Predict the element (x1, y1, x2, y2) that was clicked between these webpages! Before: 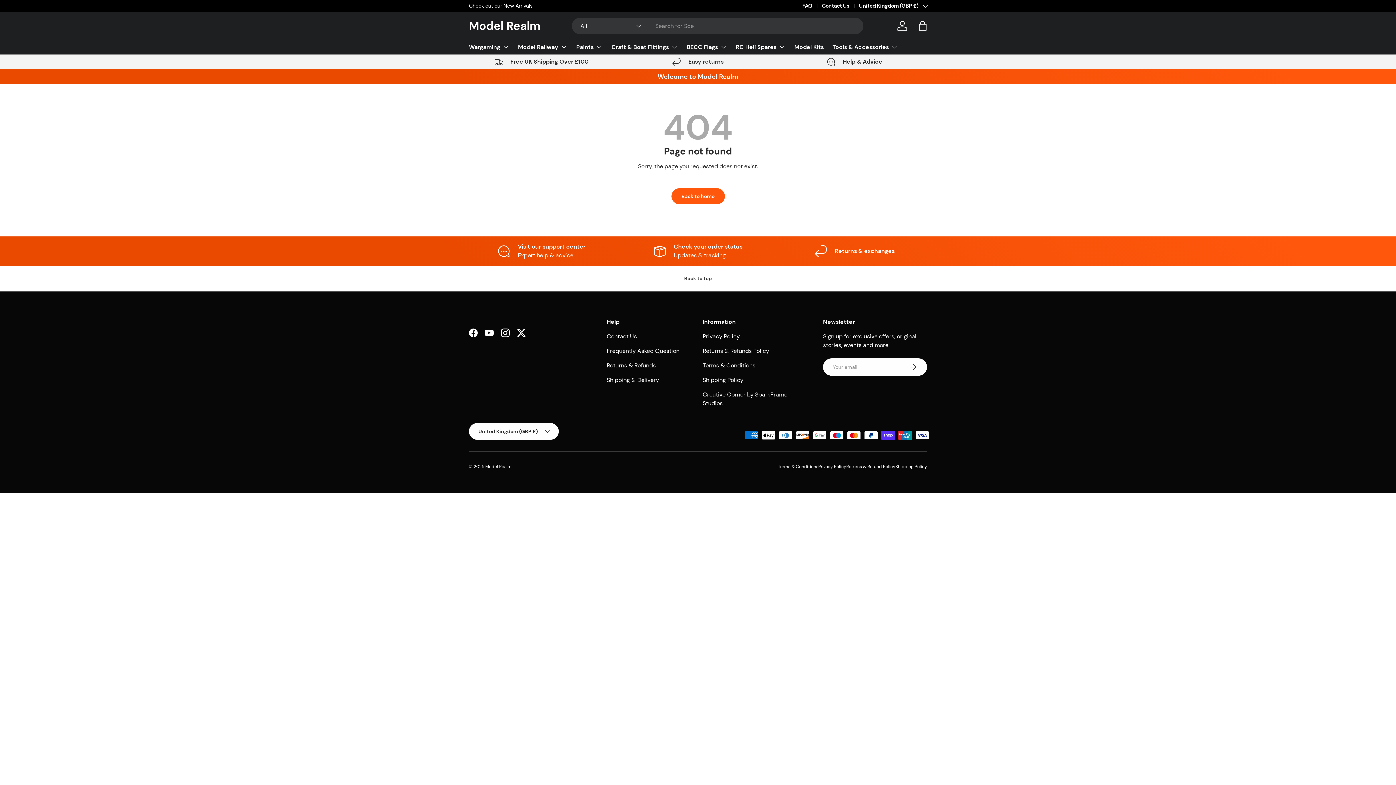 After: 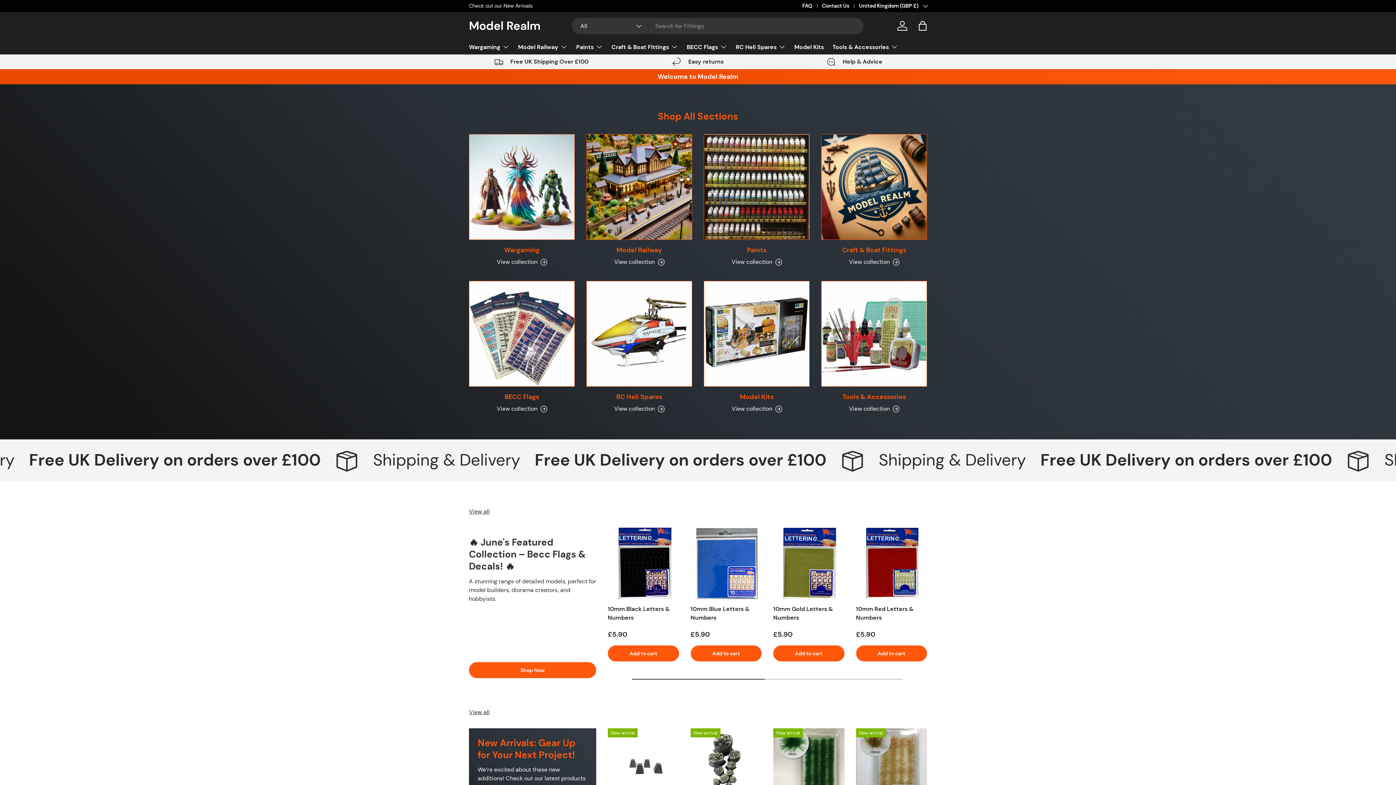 Action: label: Back to home bbox: (671, 188, 724, 204)